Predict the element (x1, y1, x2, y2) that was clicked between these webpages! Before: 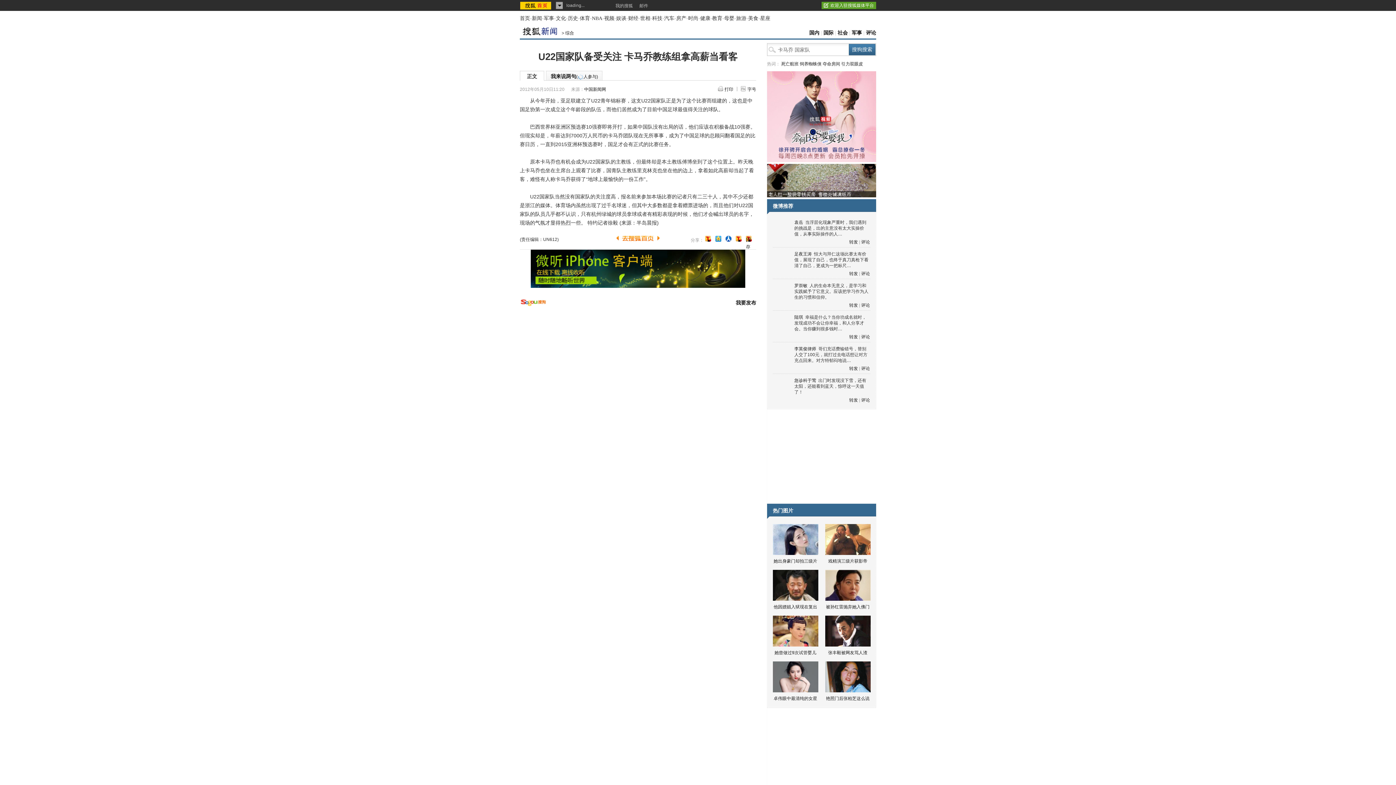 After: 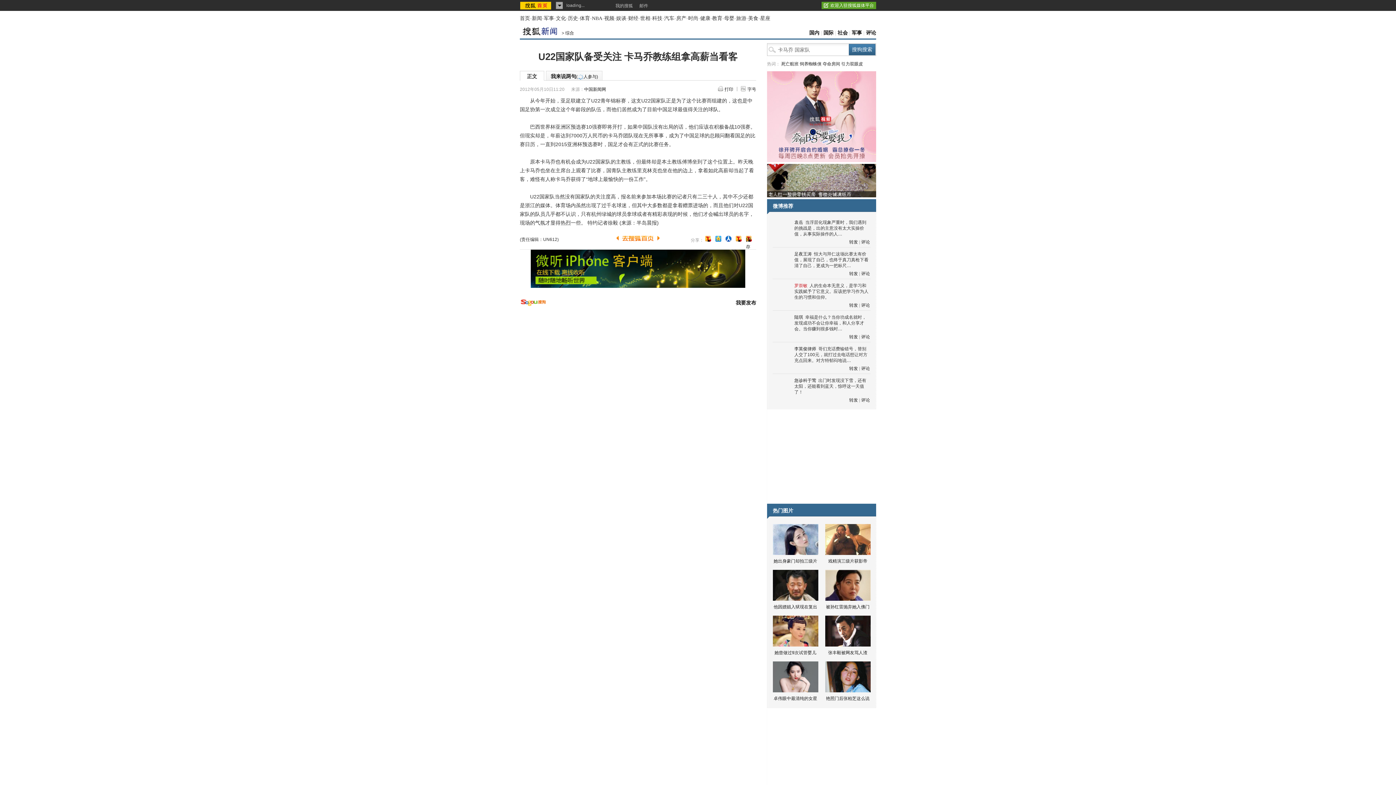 Action: bbox: (794, 283, 807, 288) label: 罗崇敏